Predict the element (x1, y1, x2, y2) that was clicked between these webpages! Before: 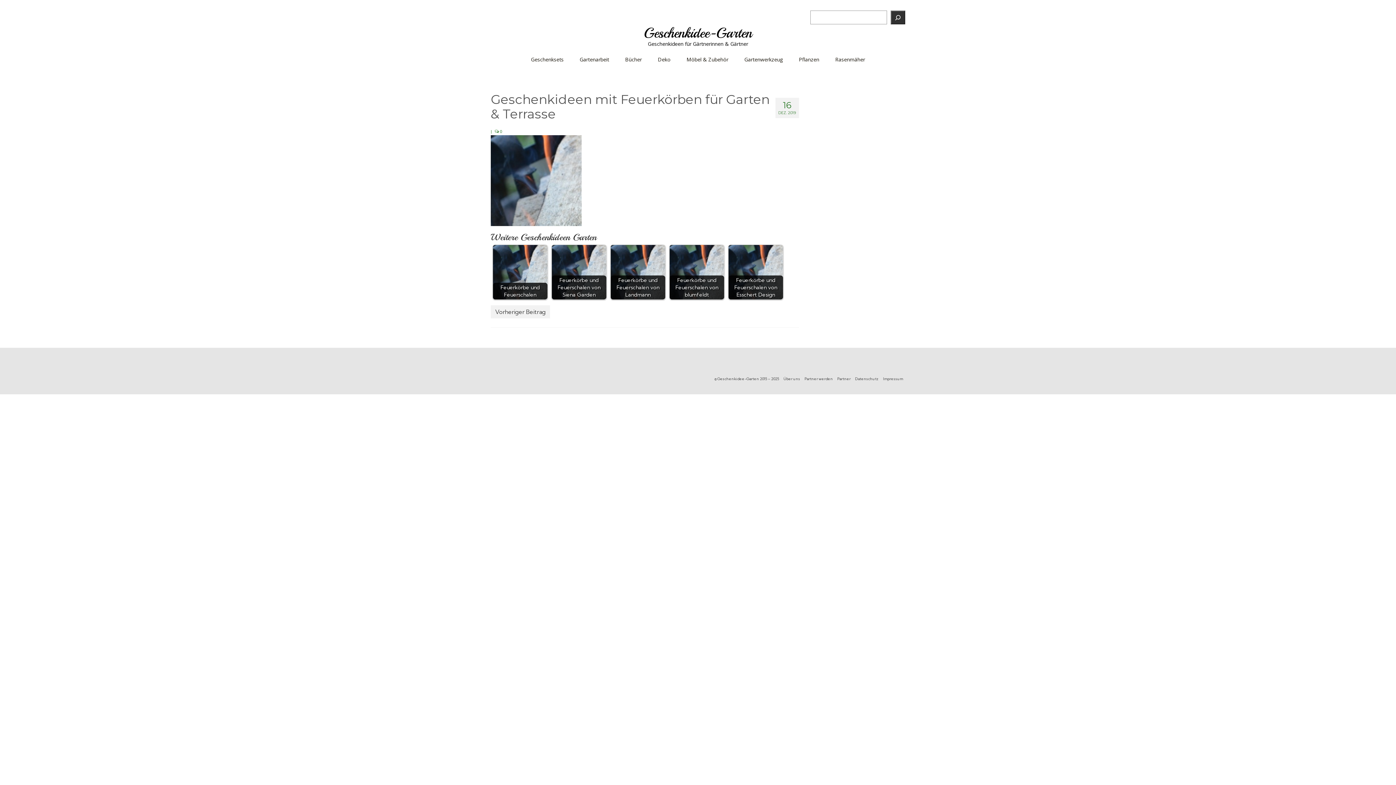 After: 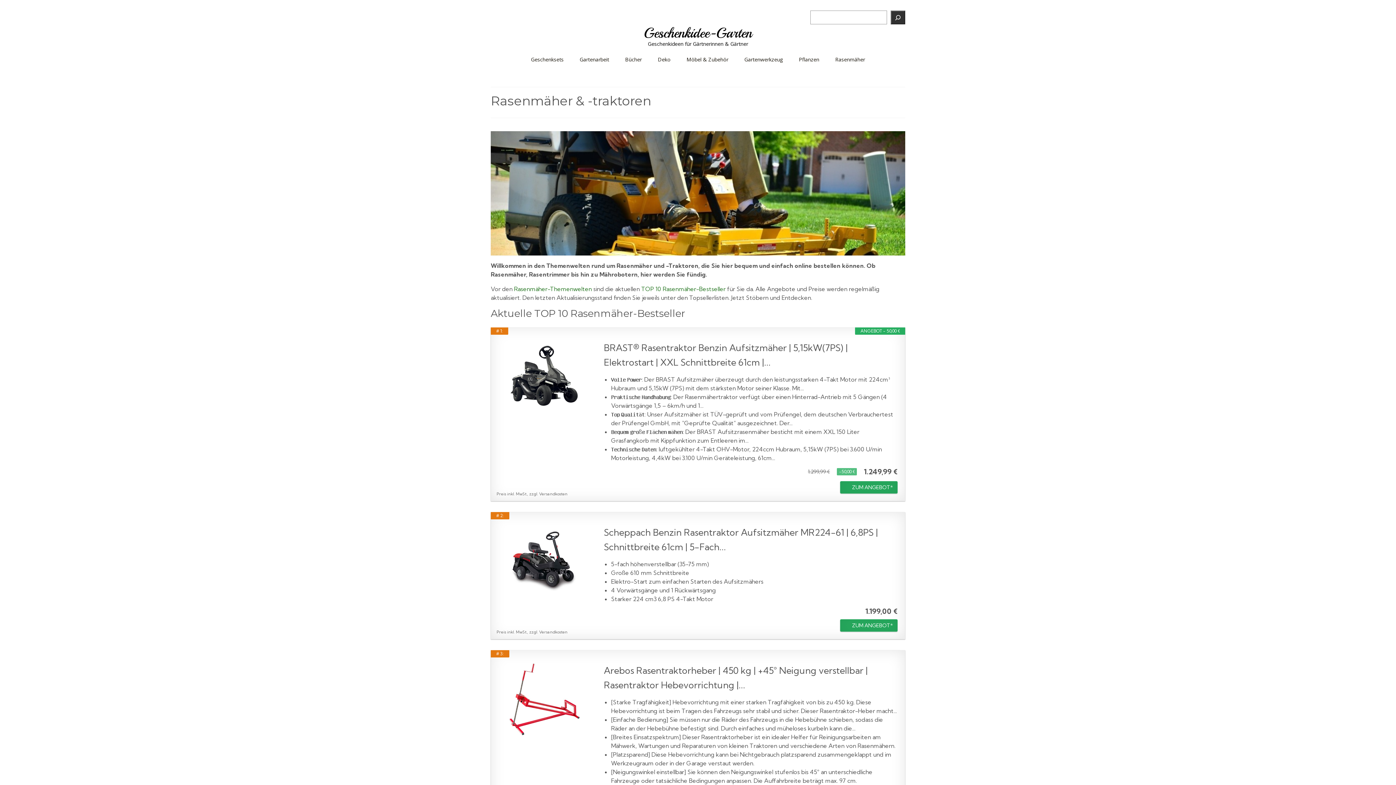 Action: bbox: (828, 52, 872, 66) label: Rasenmäher